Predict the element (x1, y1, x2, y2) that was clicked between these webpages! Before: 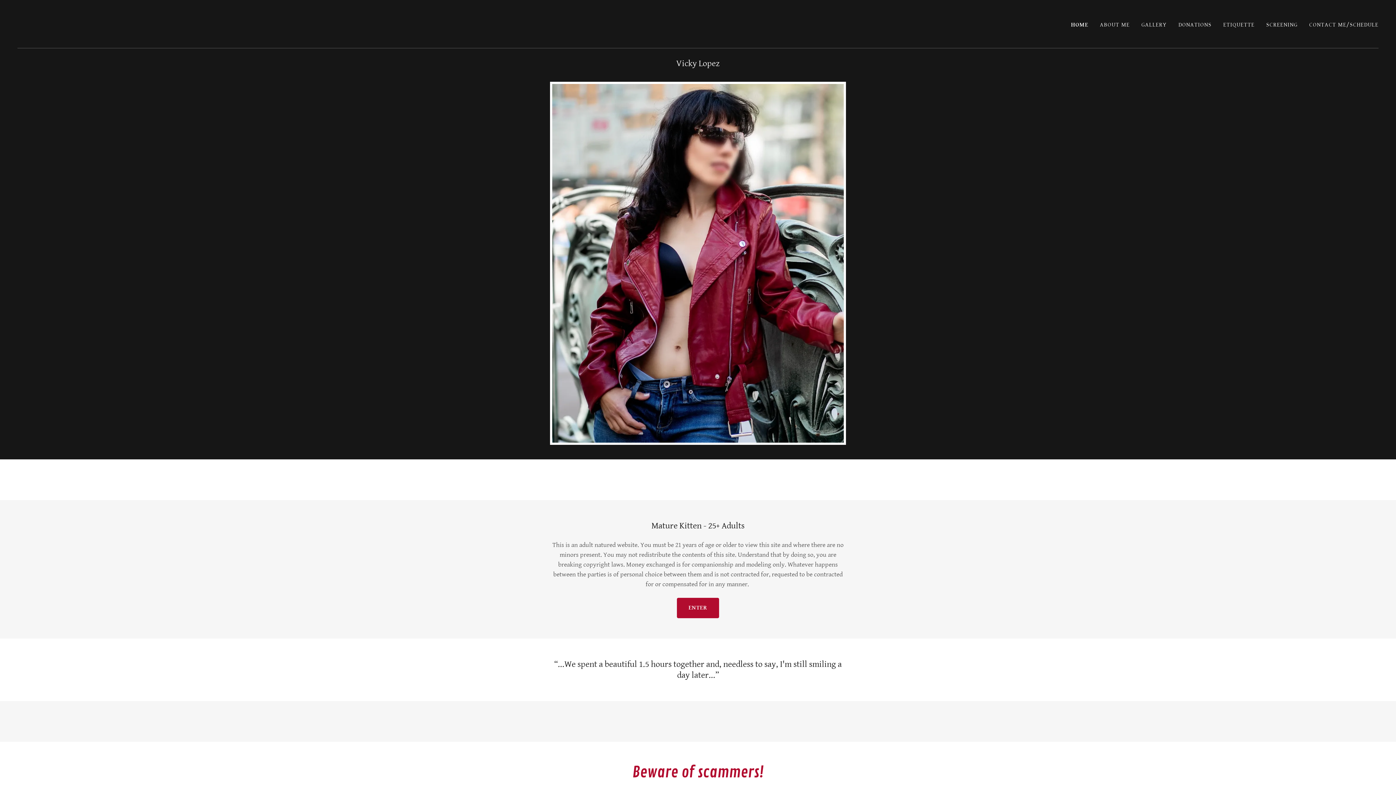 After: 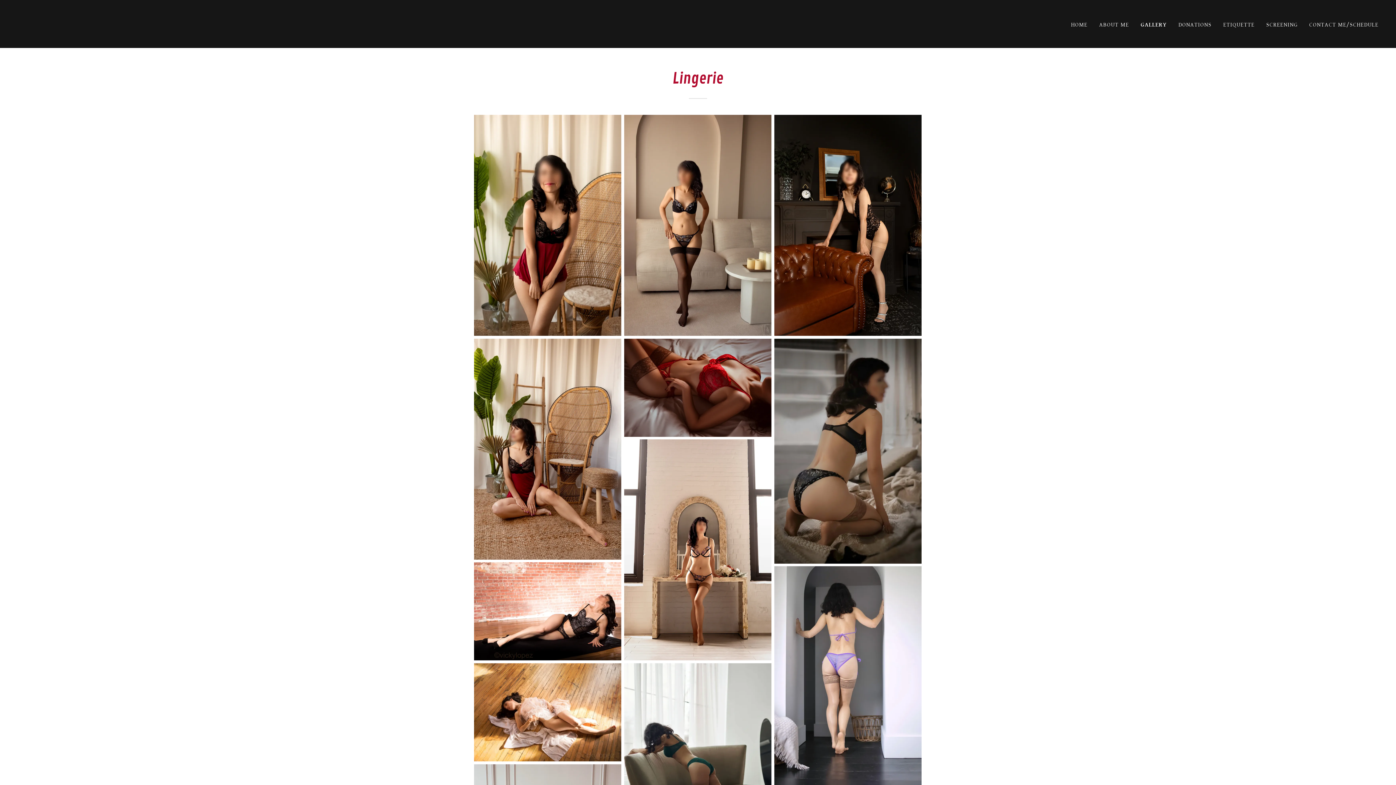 Action: bbox: (1139, 18, 1169, 31) label: GALLERY